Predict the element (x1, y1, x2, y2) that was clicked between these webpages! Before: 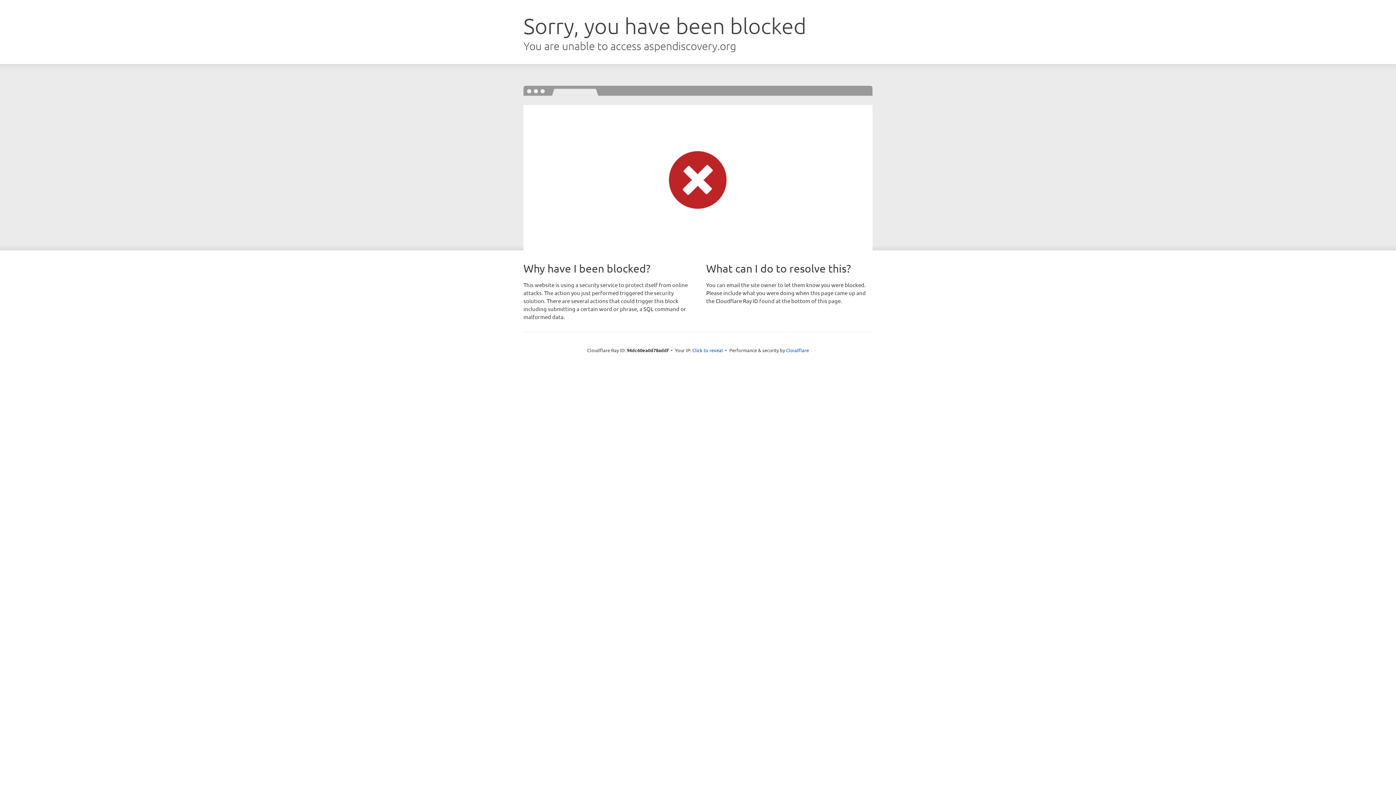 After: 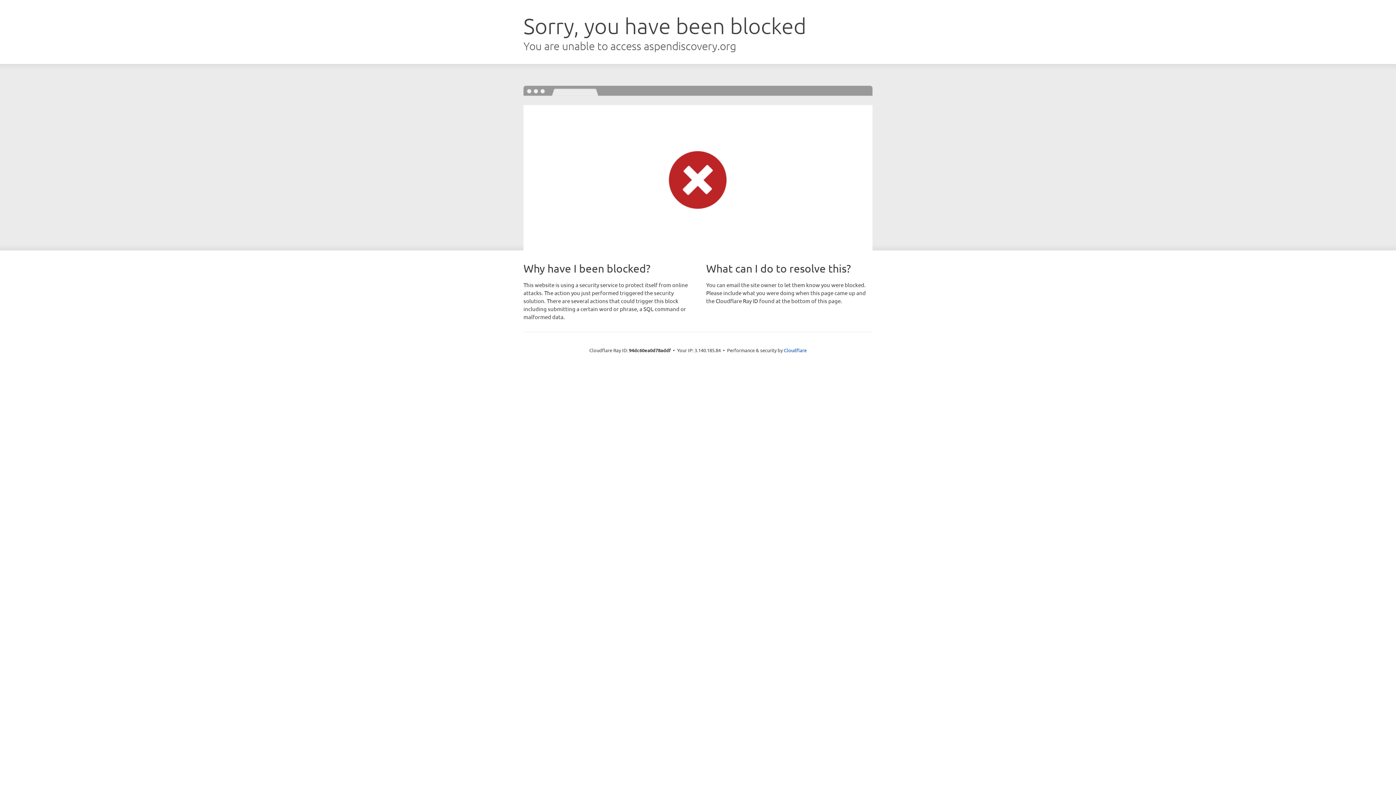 Action: bbox: (692, 346, 723, 353) label: Click to reveal